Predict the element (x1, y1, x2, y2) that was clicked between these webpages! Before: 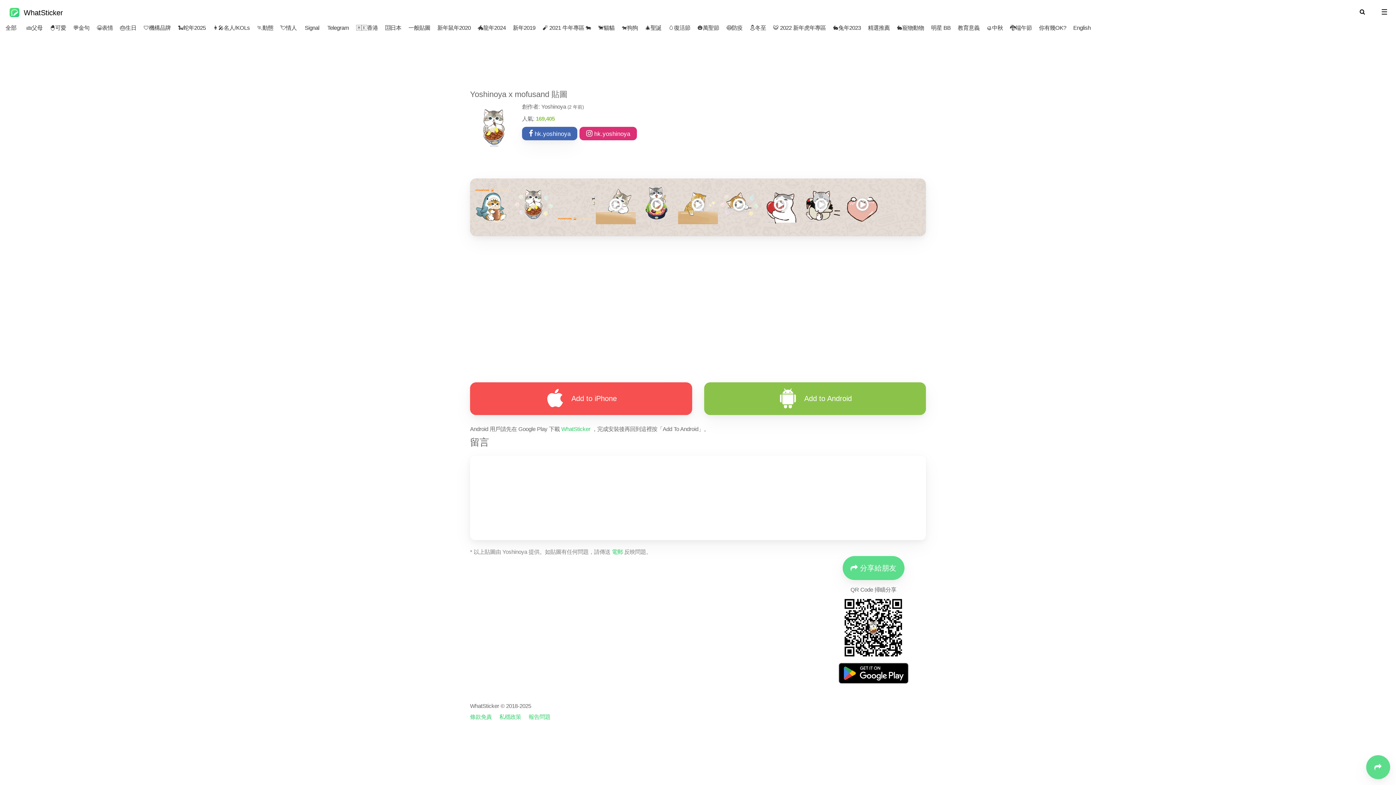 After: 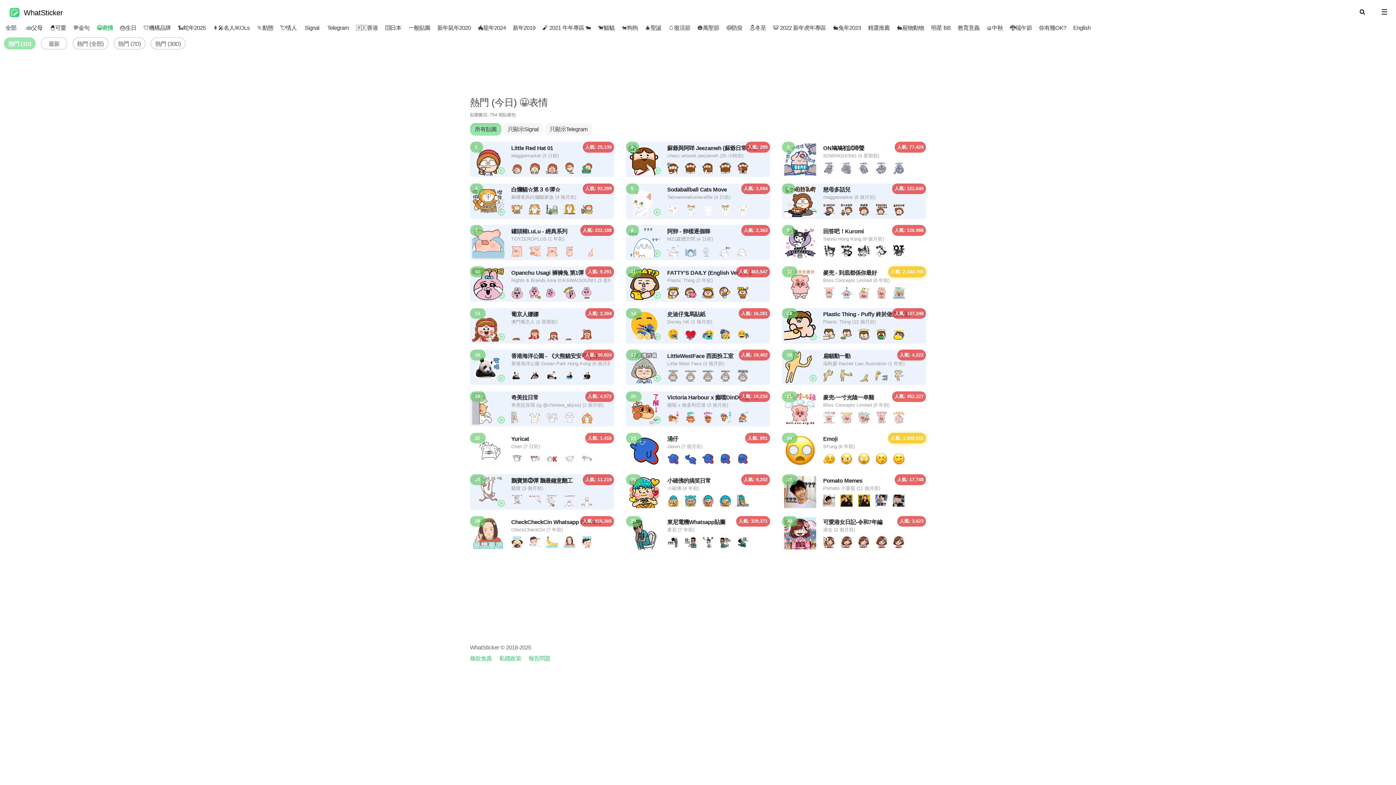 Action: label: 😀表情 bbox: (85, 18, 105, 32)